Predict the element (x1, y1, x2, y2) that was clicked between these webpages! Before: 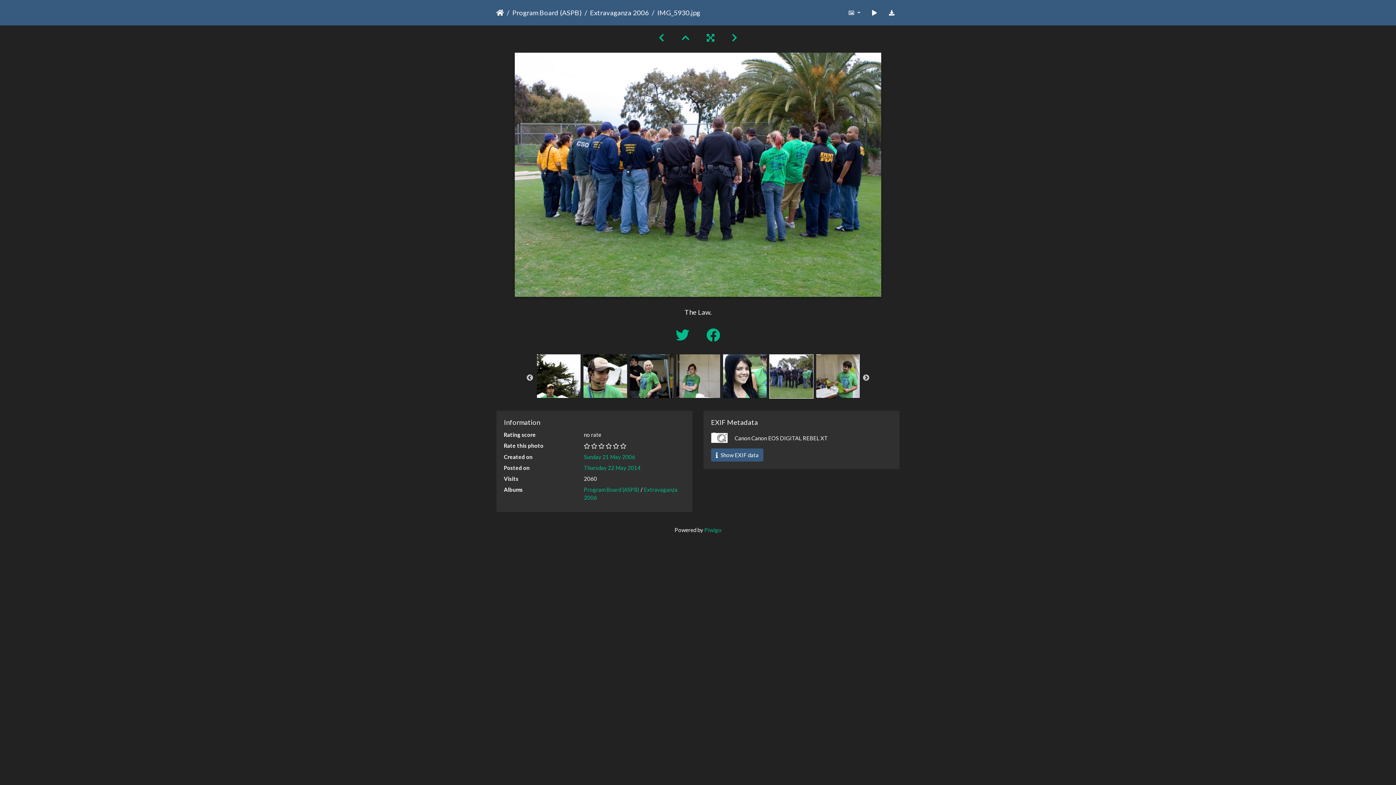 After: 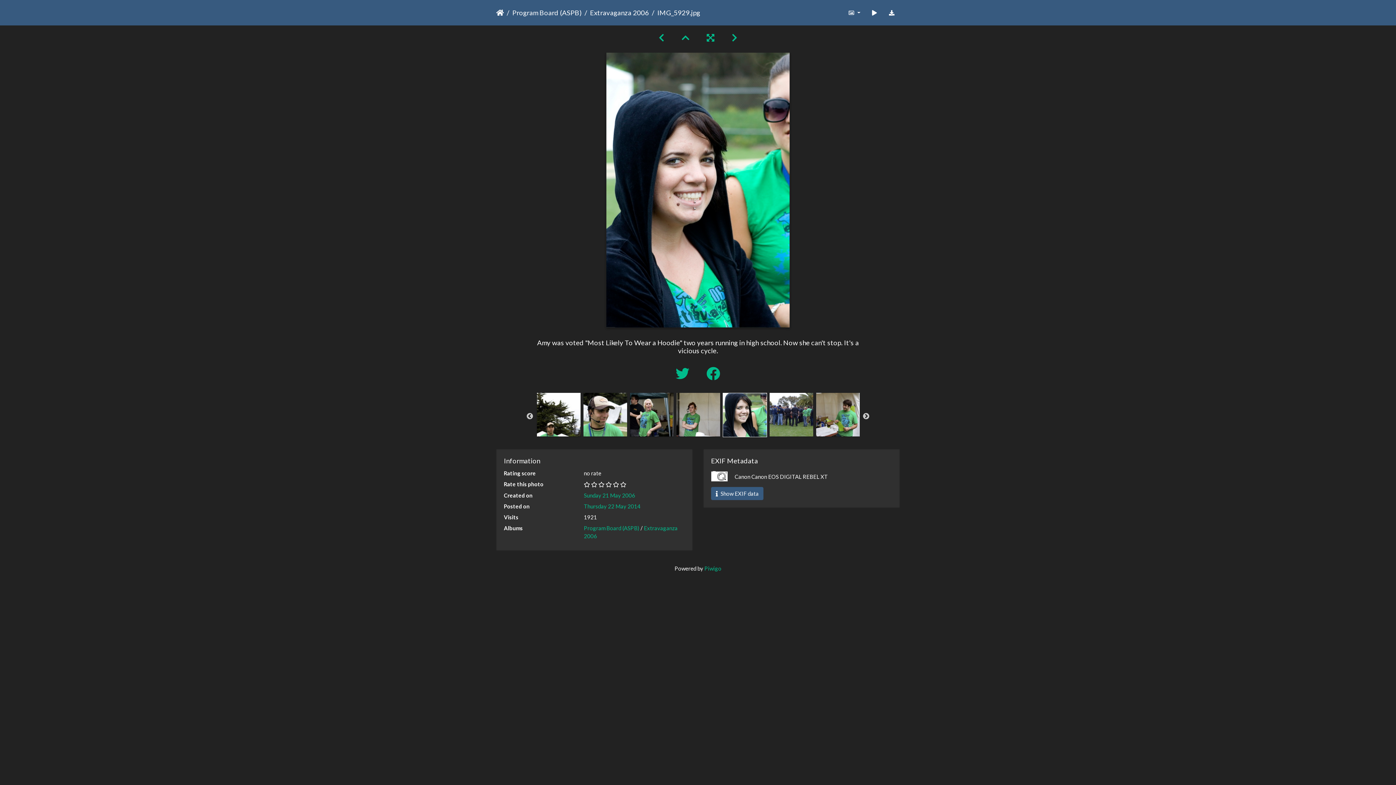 Action: bbox: (723, 372, 766, 378)